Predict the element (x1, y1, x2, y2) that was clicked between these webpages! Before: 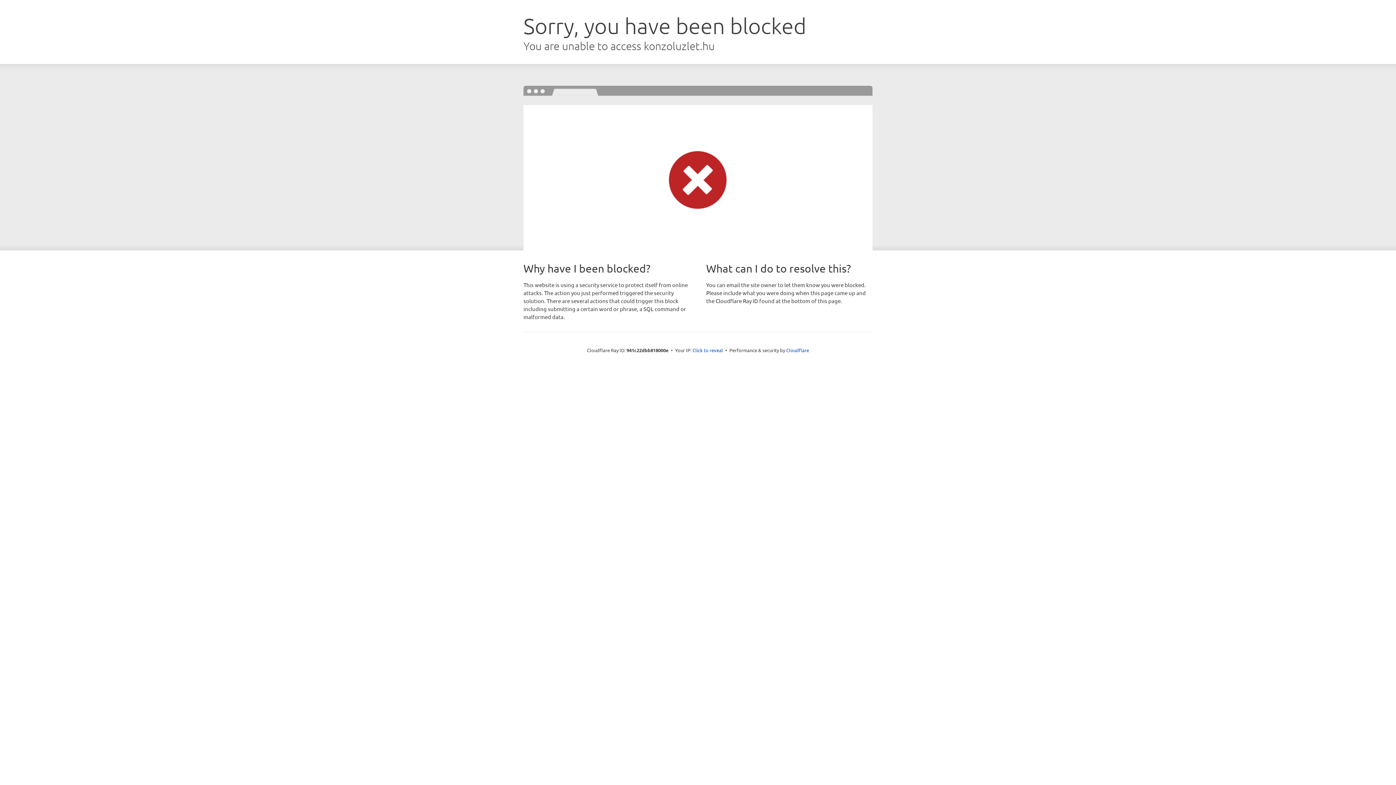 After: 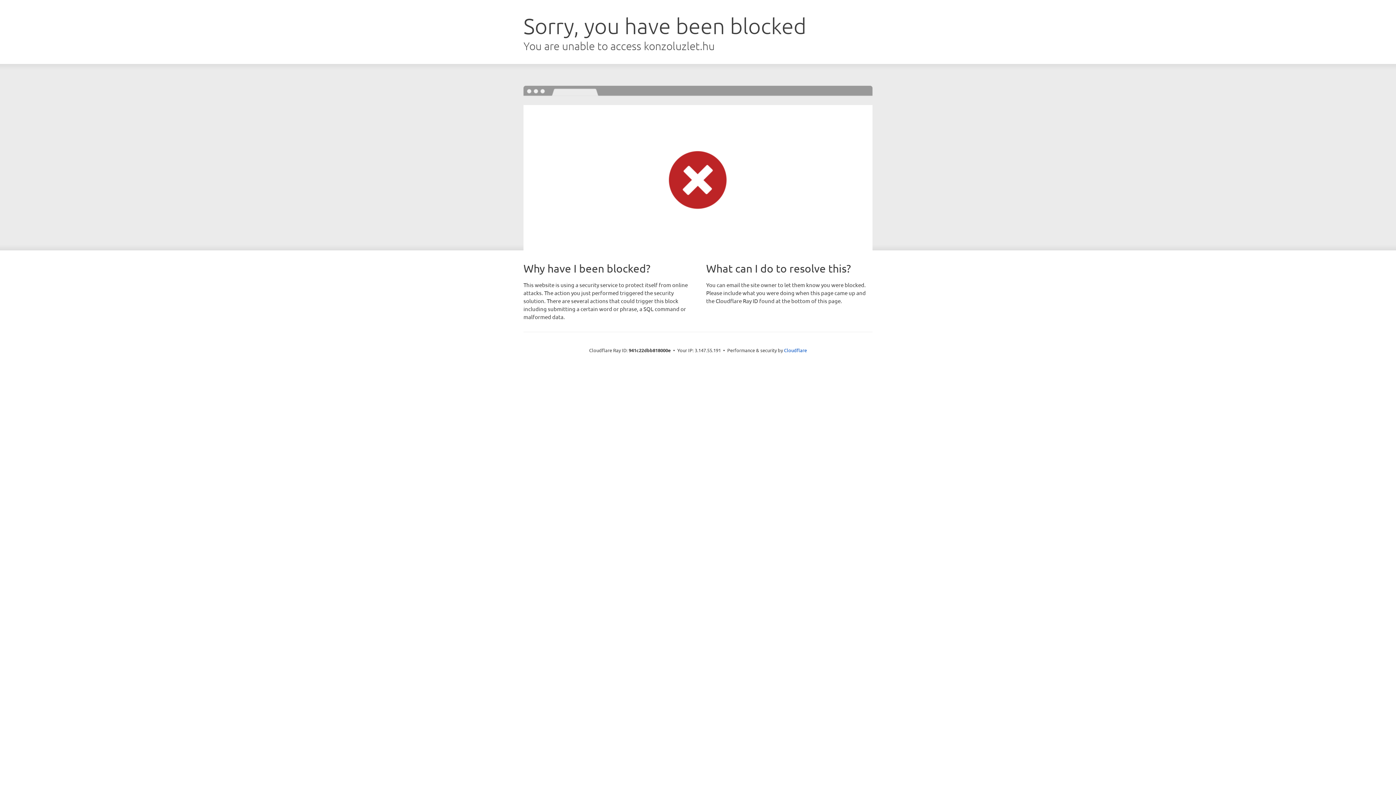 Action: label: Click to reveal bbox: (692, 346, 723, 353)